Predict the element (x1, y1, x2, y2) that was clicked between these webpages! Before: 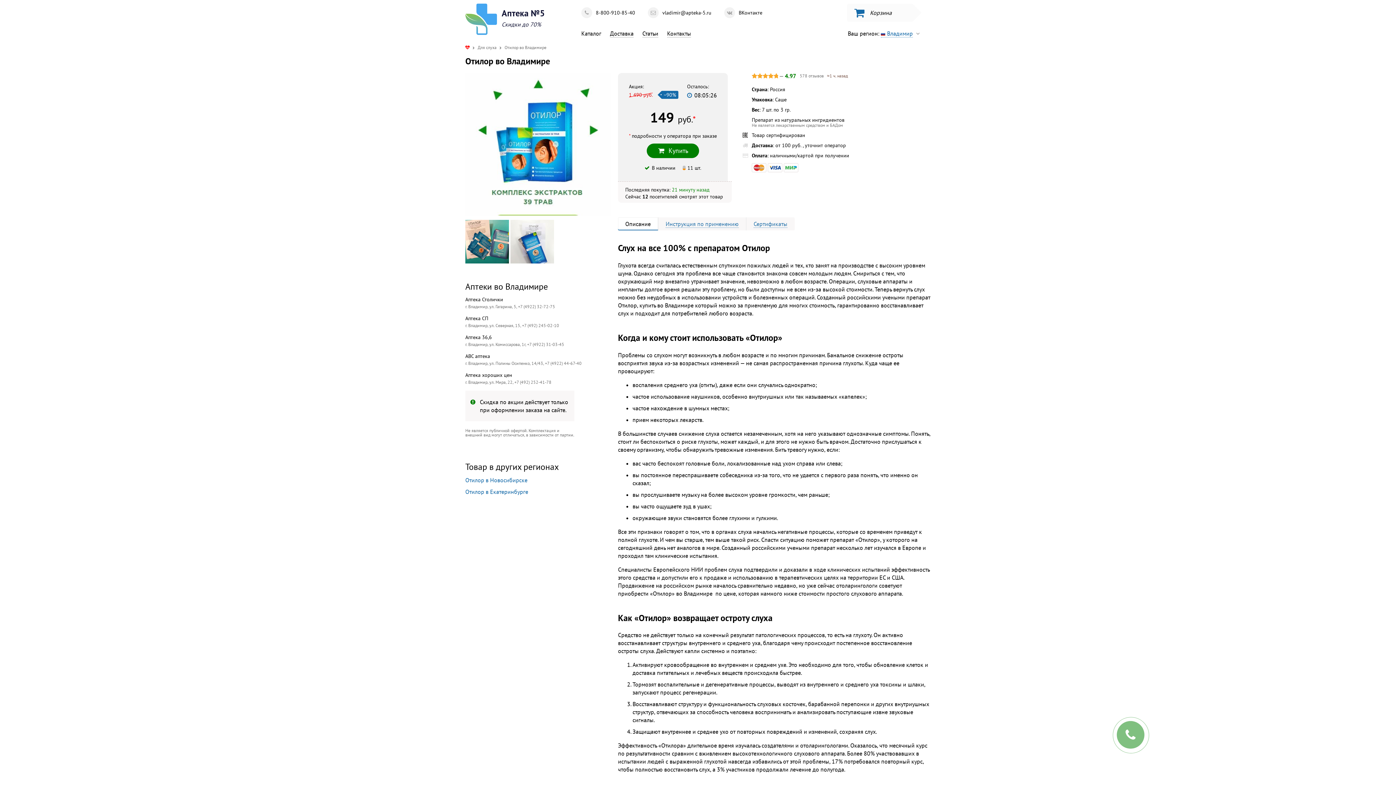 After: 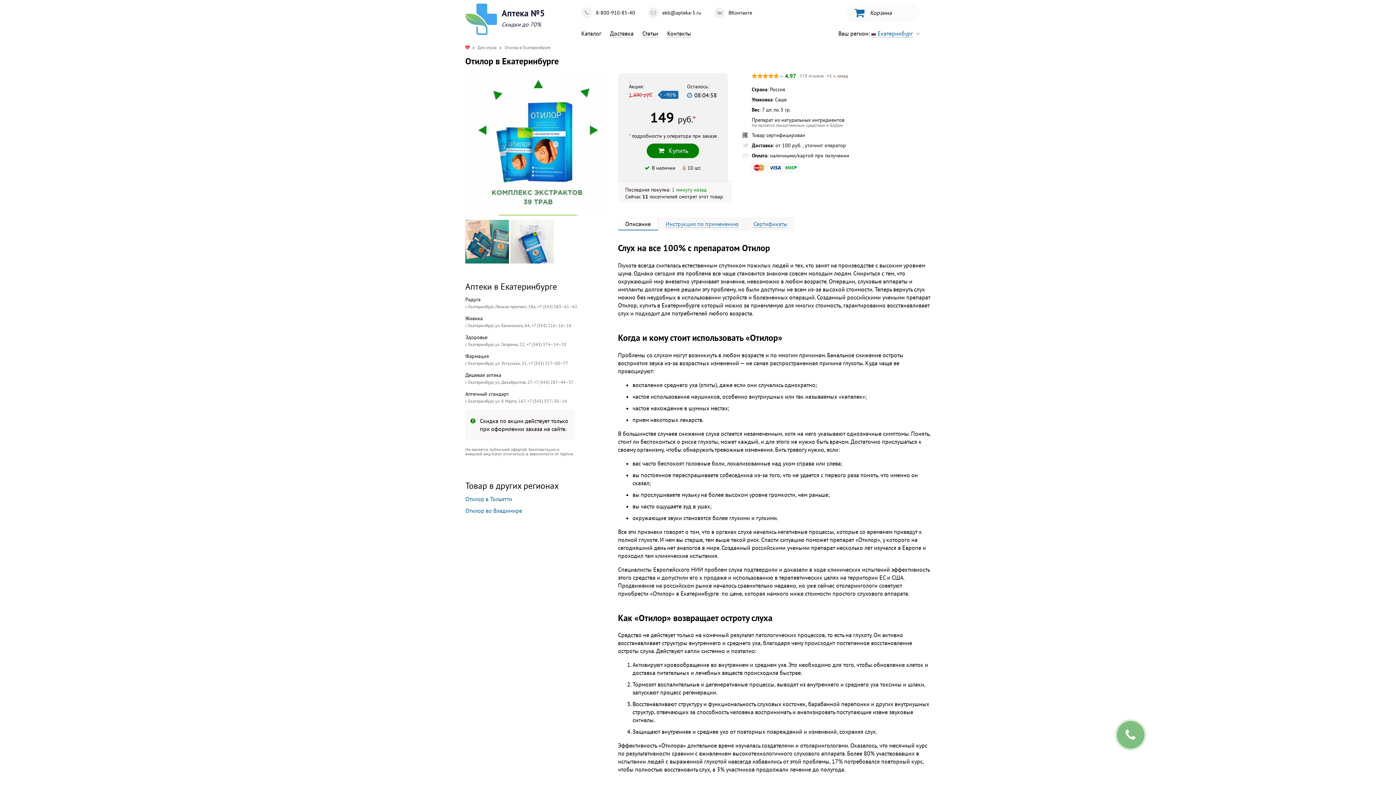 Action: bbox: (465, 488, 528, 495) label: Отилор в Екатеринбурге